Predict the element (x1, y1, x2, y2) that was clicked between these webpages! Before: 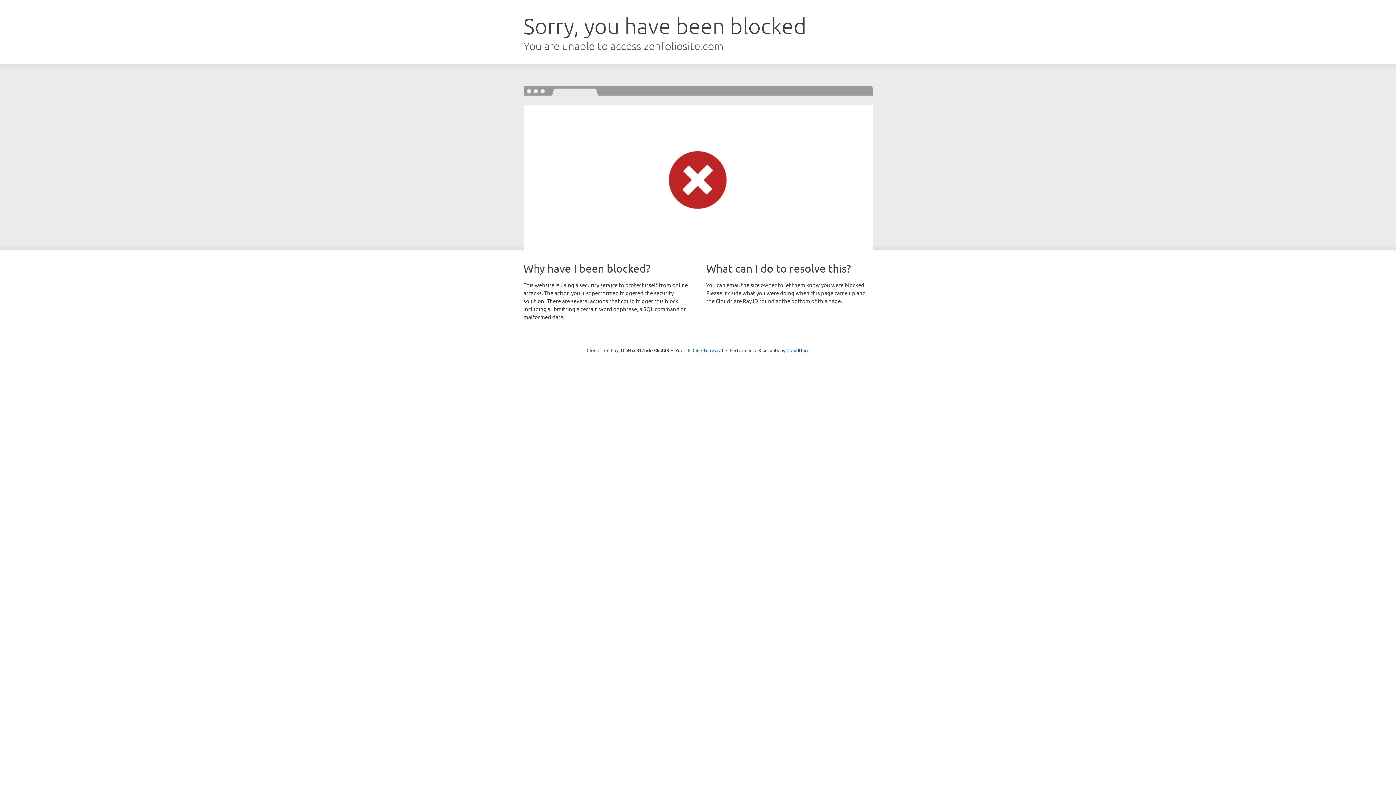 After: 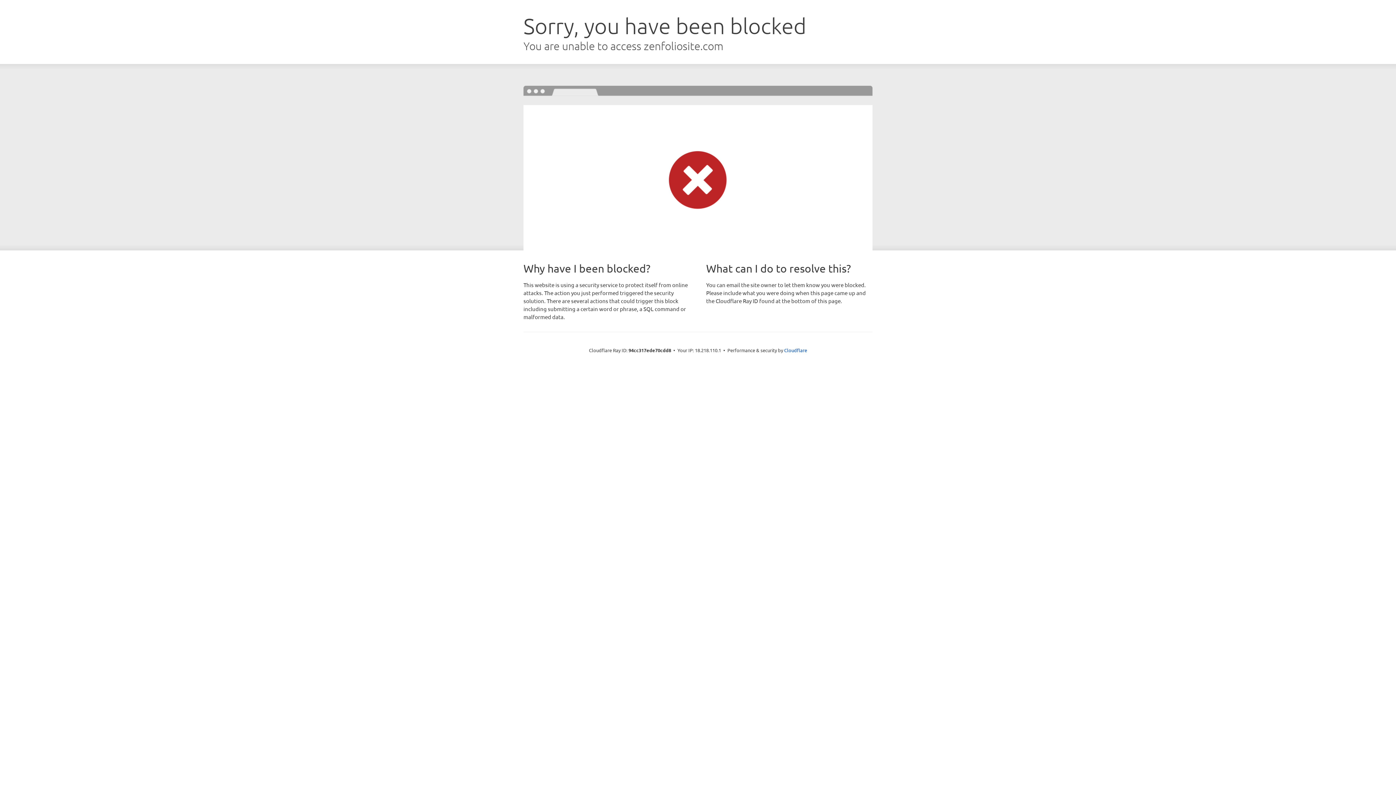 Action: label: Click to reveal bbox: (692, 346, 723, 353)